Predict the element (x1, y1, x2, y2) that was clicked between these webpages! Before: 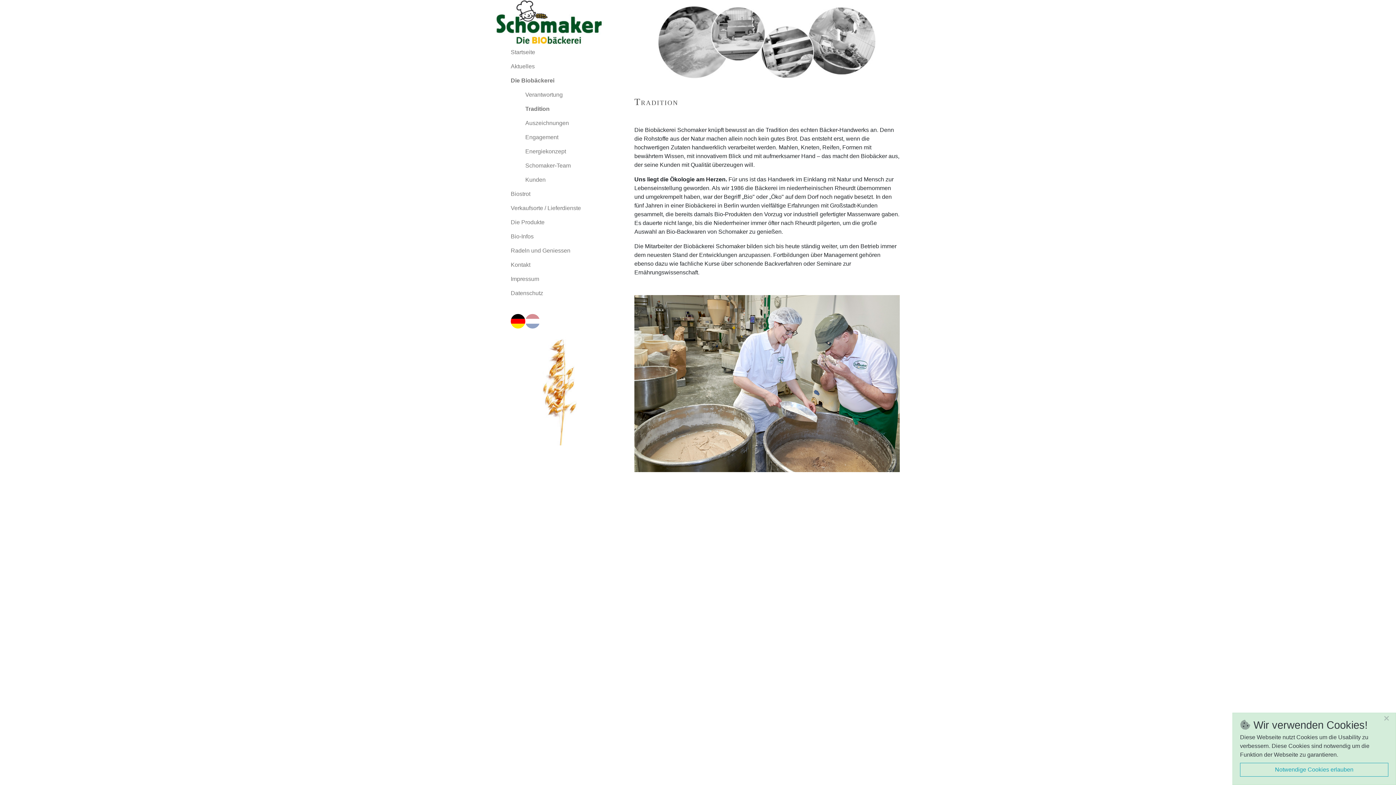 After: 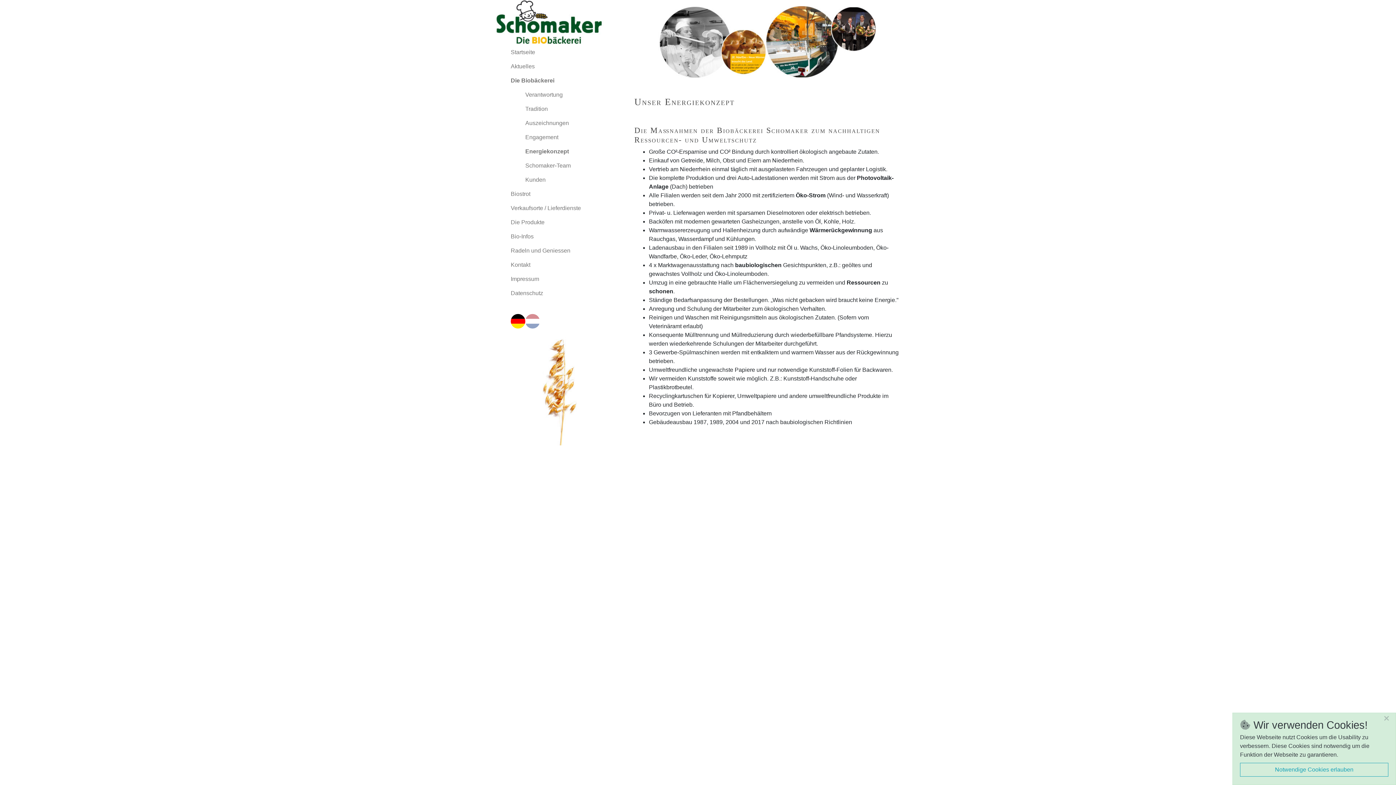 Action: bbox: (525, 143, 623, 157) label: Energiekonzept